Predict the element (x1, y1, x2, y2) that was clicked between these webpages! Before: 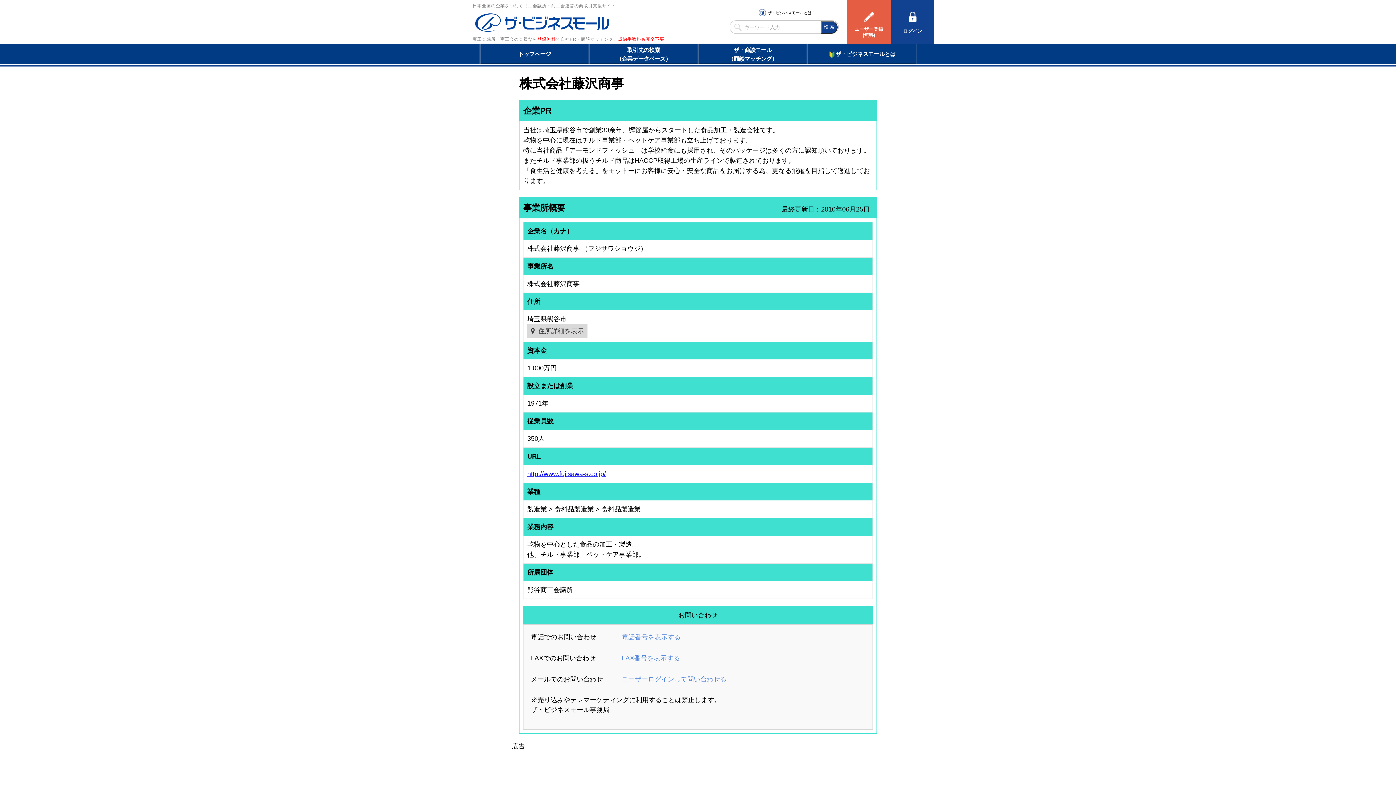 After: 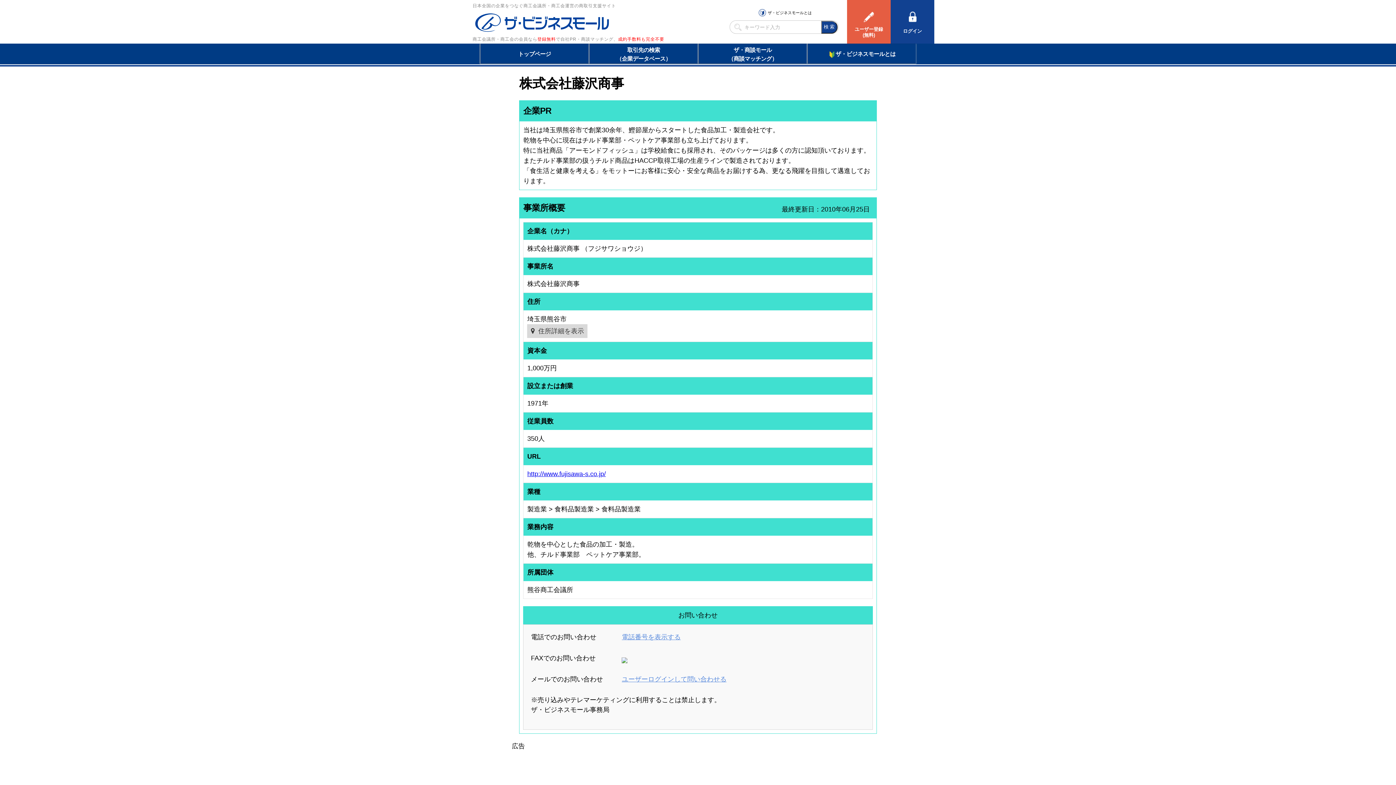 Action: bbox: (621, 654, 680, 662) label: FAX番号を表示する